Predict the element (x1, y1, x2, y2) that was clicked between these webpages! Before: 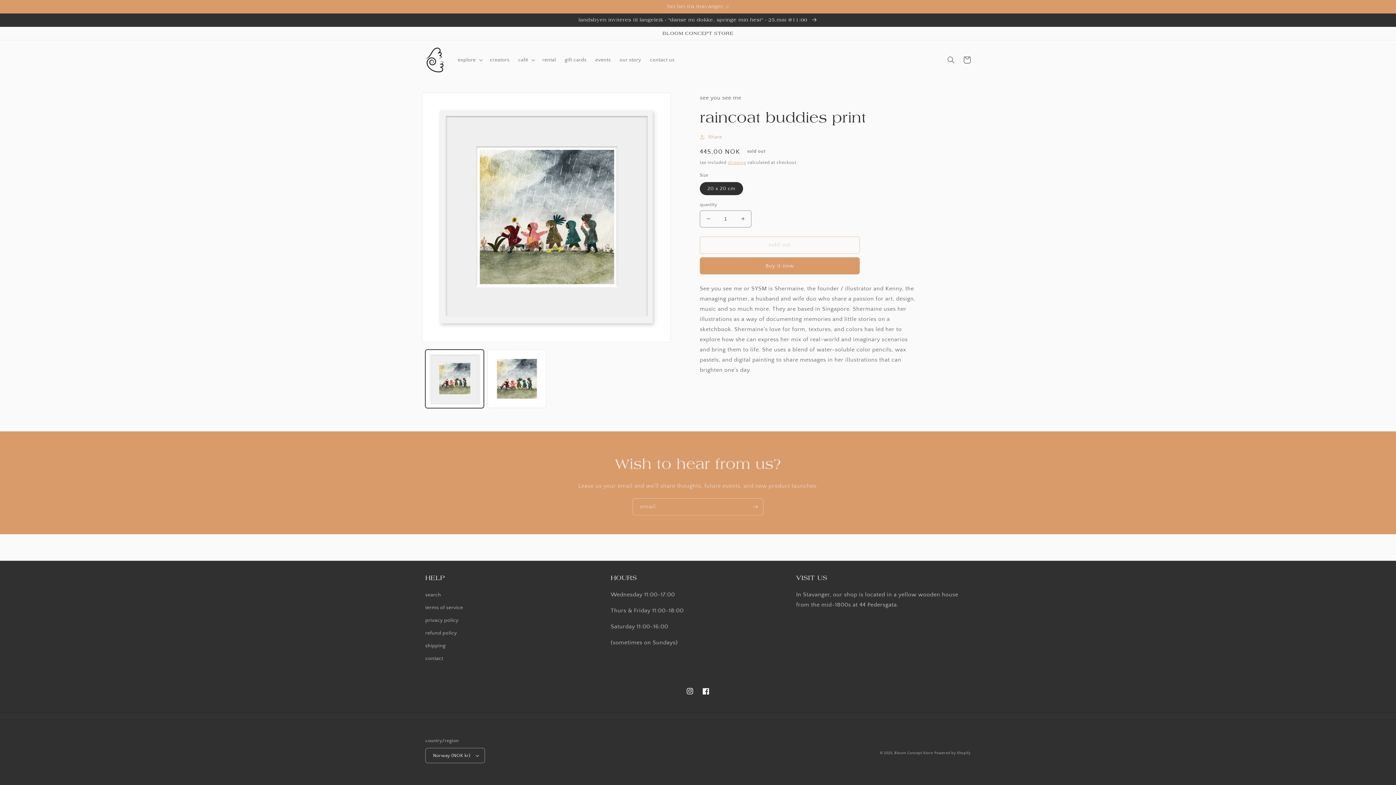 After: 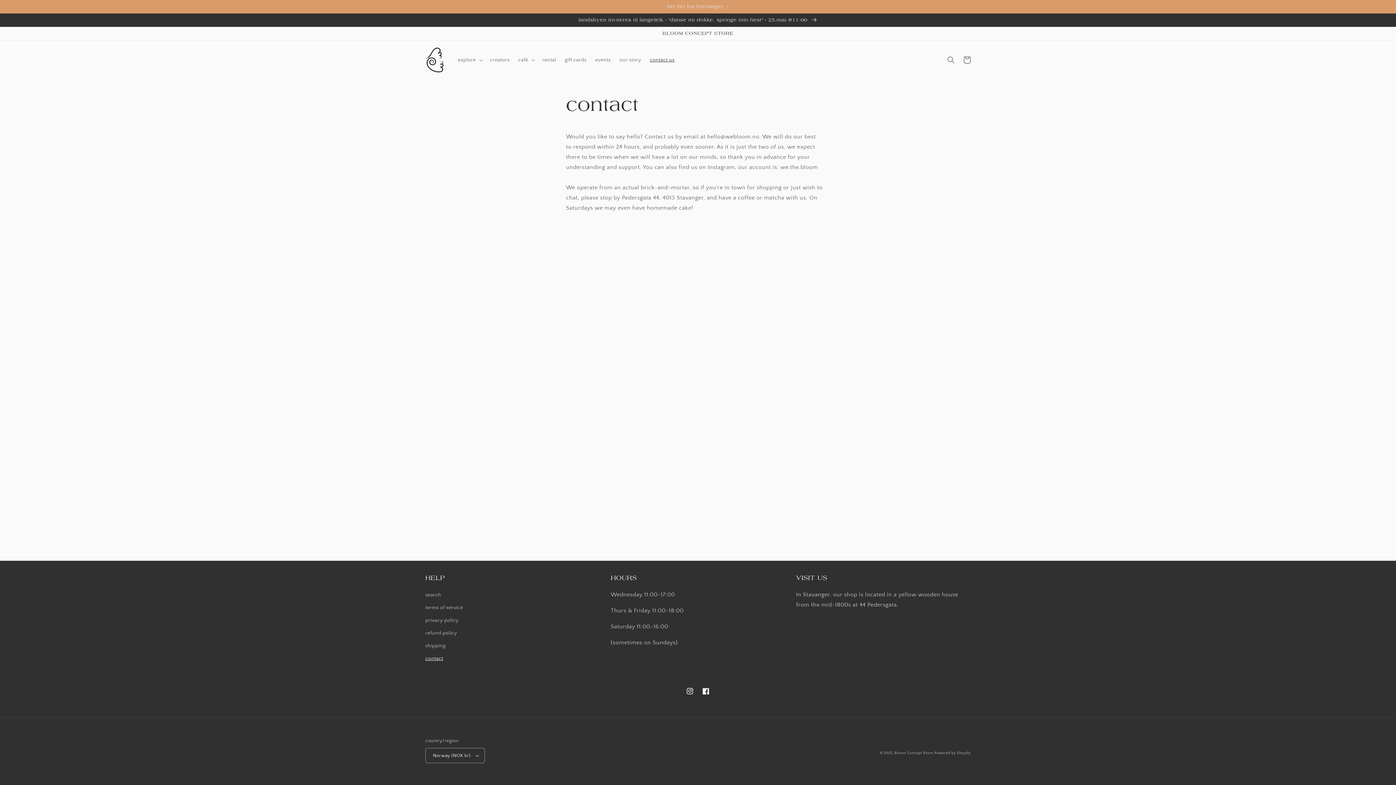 Action: bbox: (425, 652, 443, 665) label: contact